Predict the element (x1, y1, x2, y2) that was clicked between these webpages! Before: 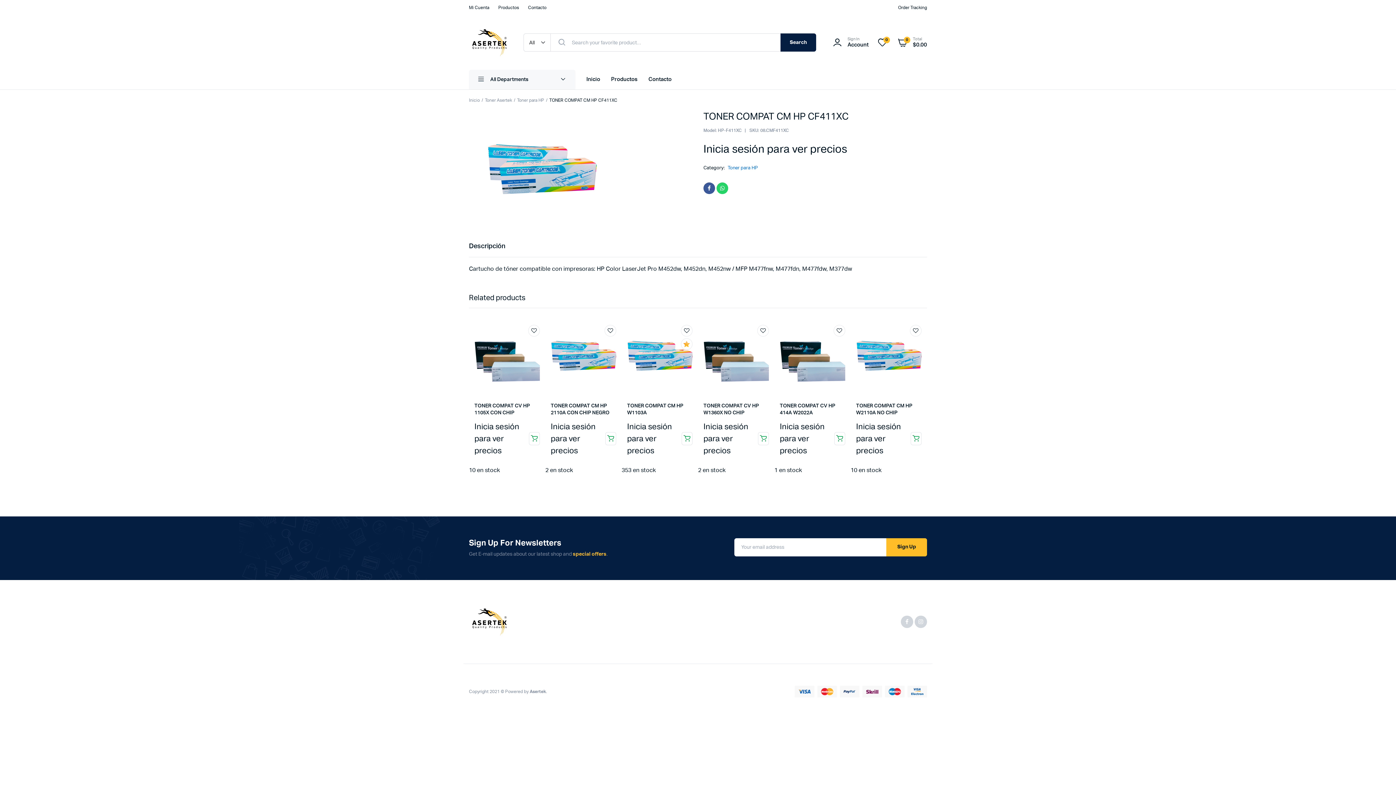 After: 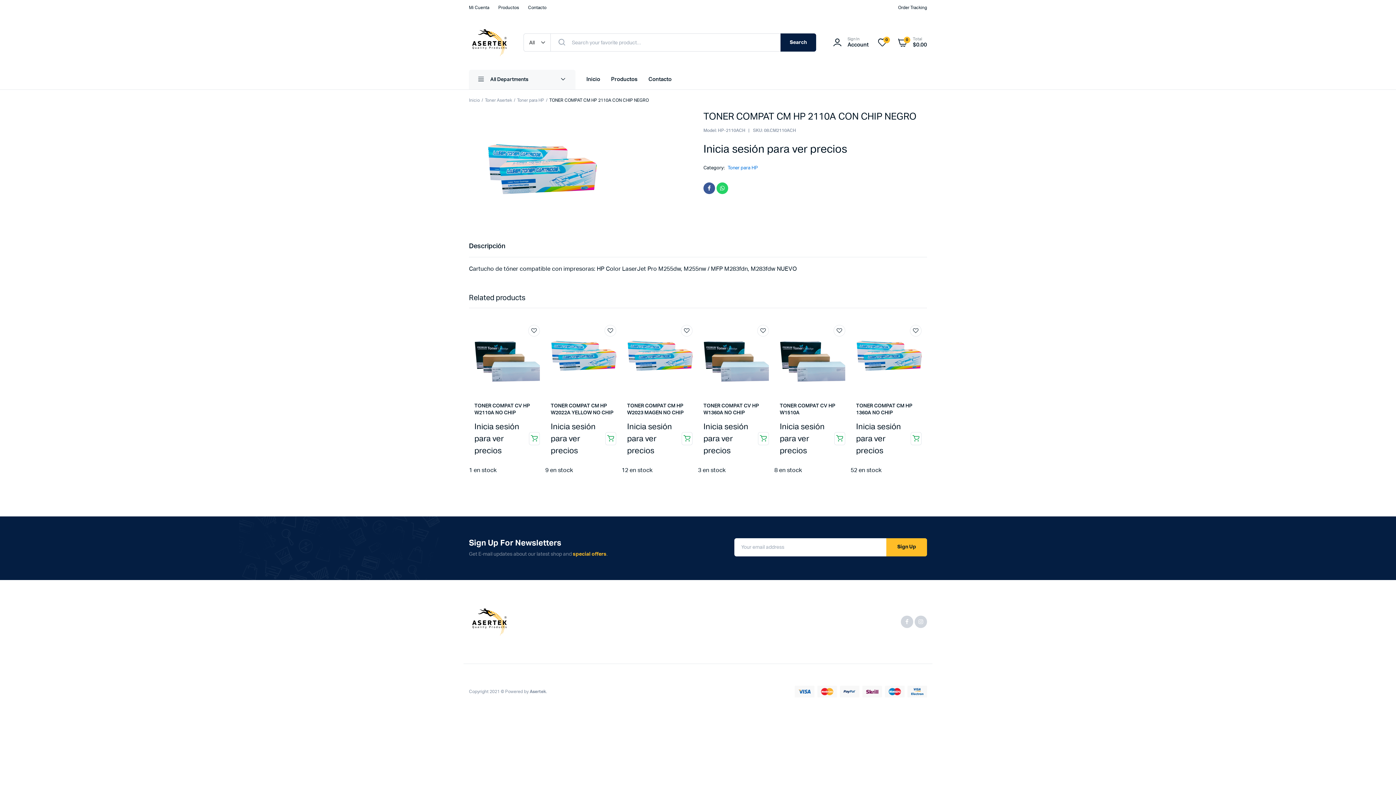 Action: bbox: (550, 350, 616, 356)